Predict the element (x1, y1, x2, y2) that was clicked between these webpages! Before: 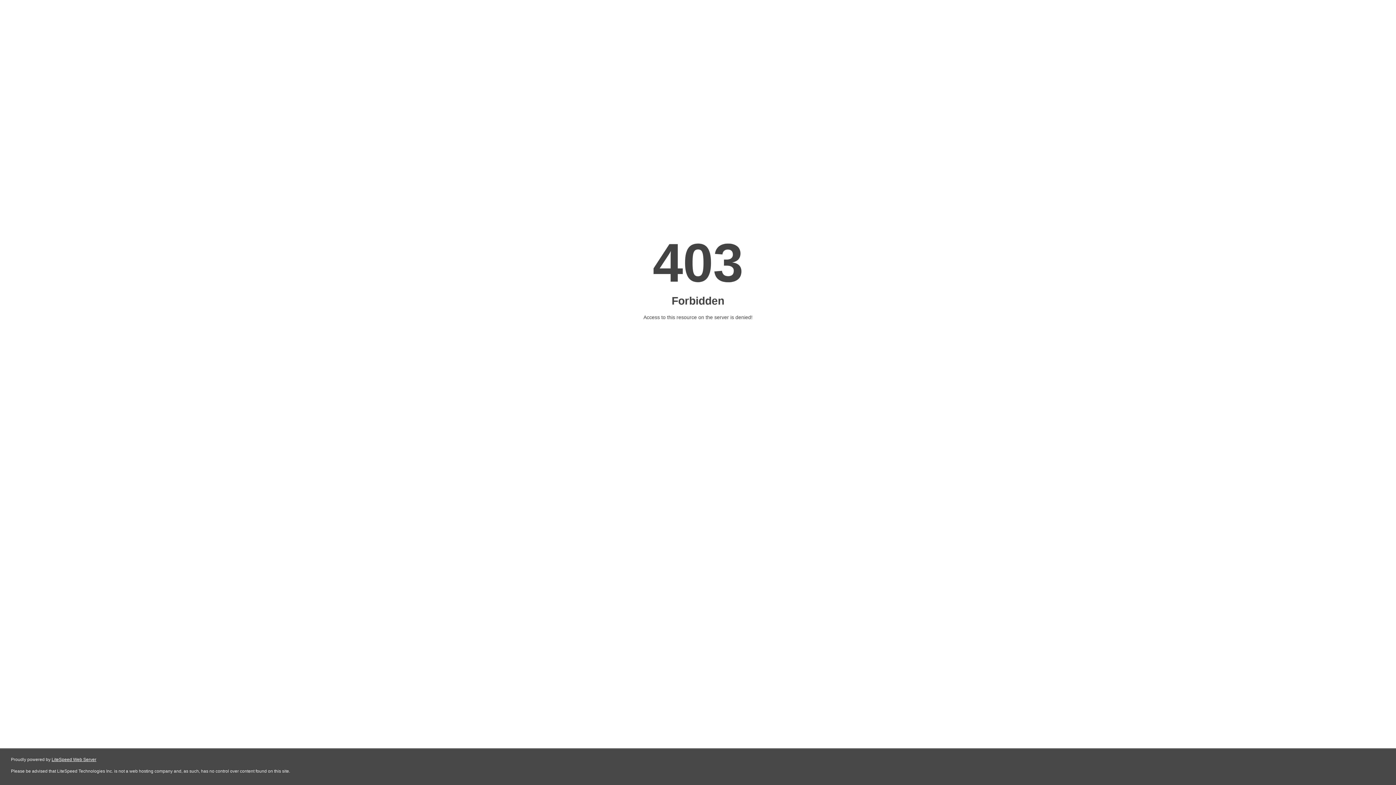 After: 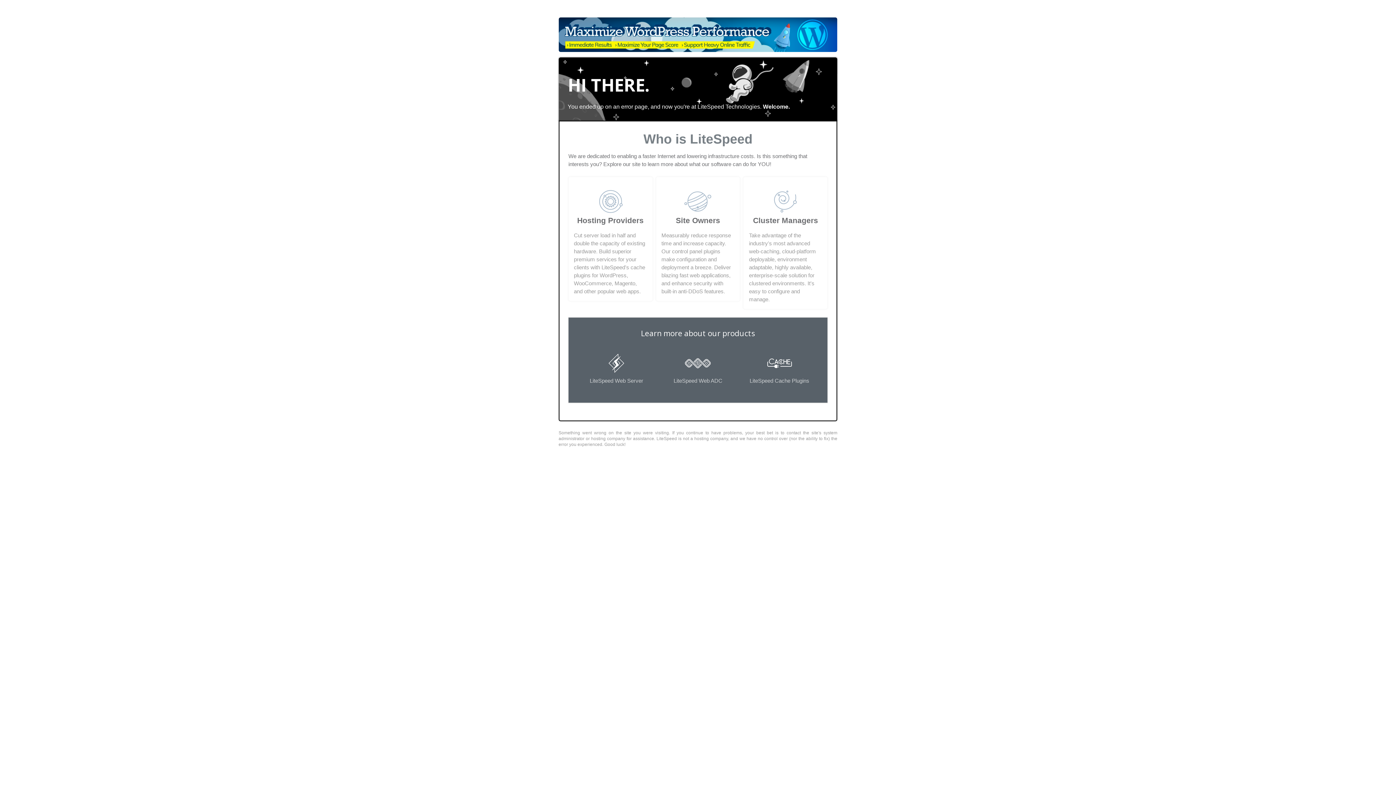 Action: label: LiteSpeed Web Server bbox: (51, 757, 96, 762)